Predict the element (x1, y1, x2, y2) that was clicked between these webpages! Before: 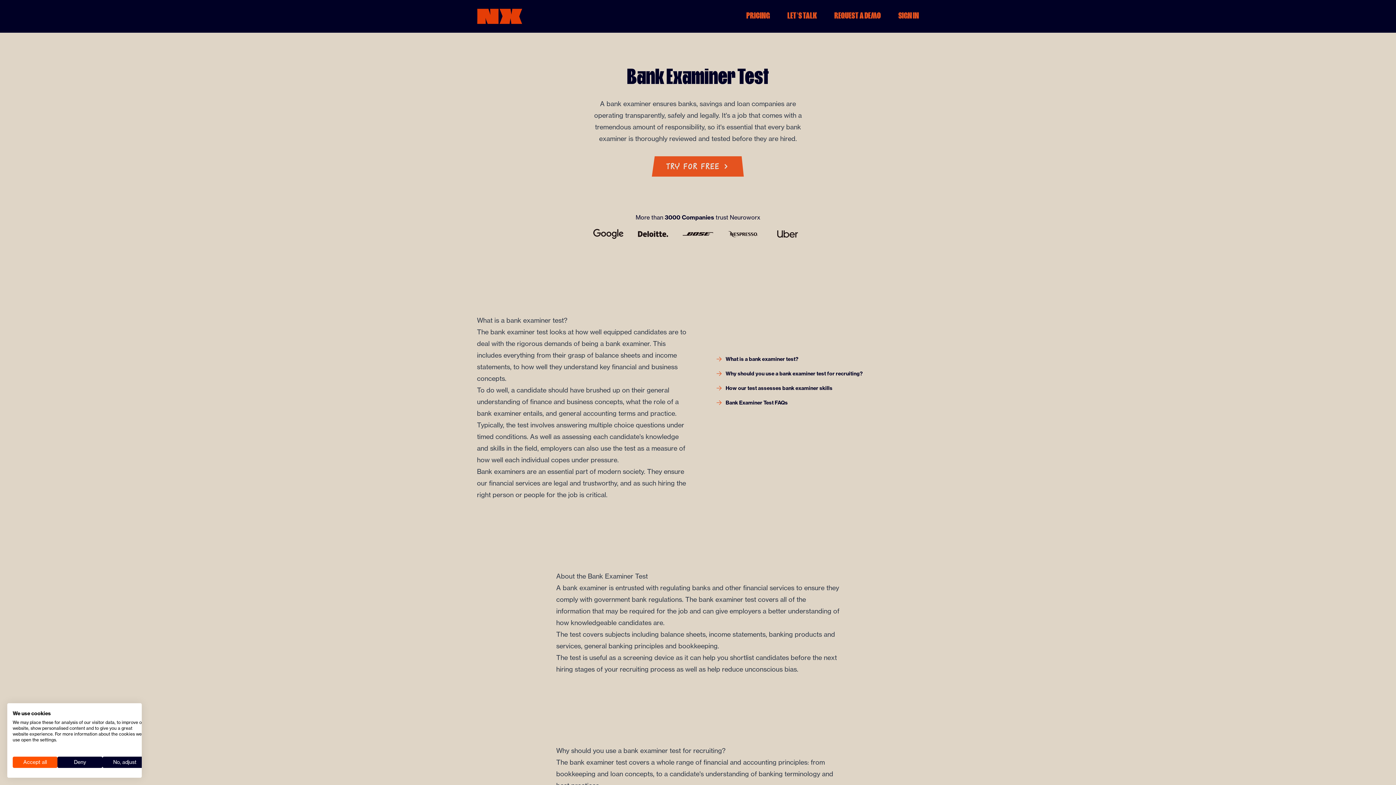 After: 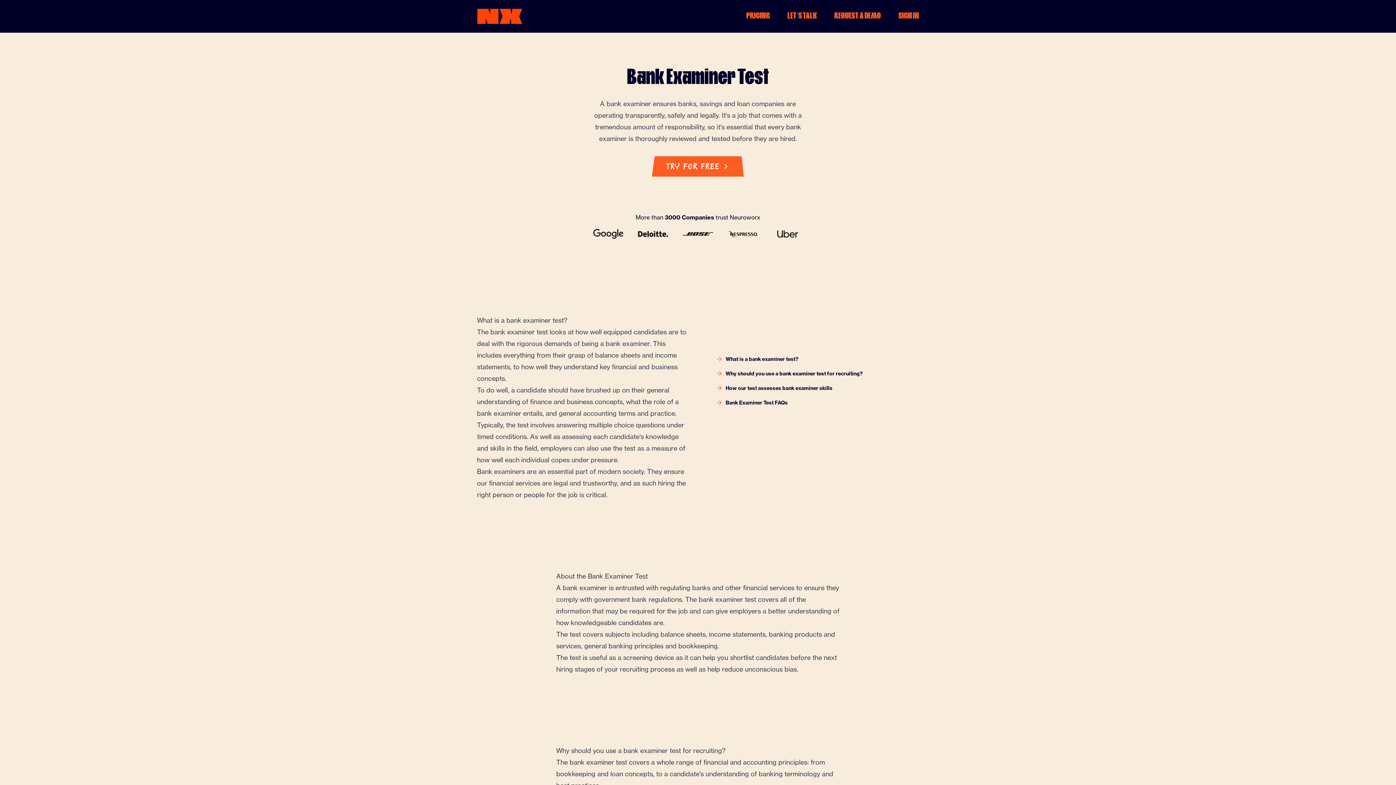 Action: bbox: (12, 757, 57, 768) label: Accept all cookies